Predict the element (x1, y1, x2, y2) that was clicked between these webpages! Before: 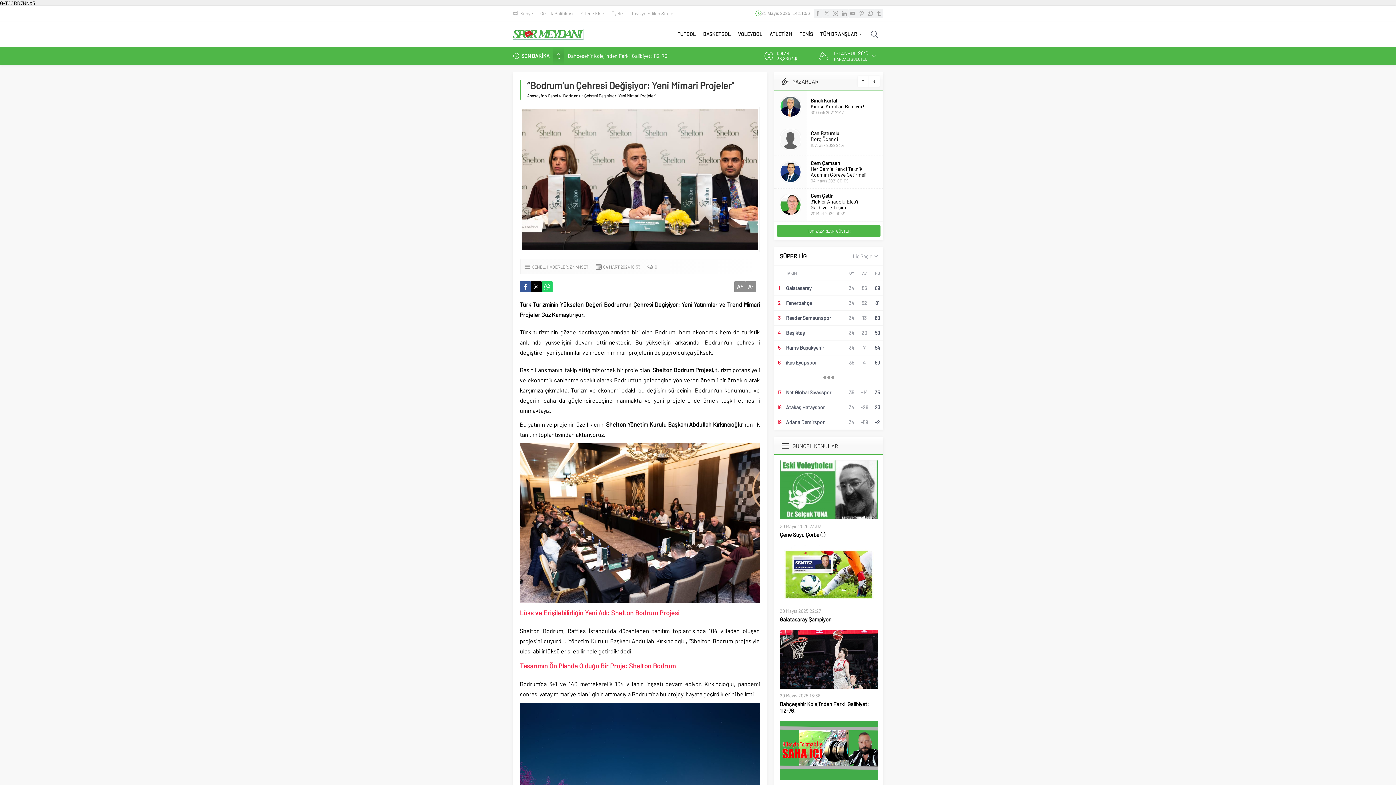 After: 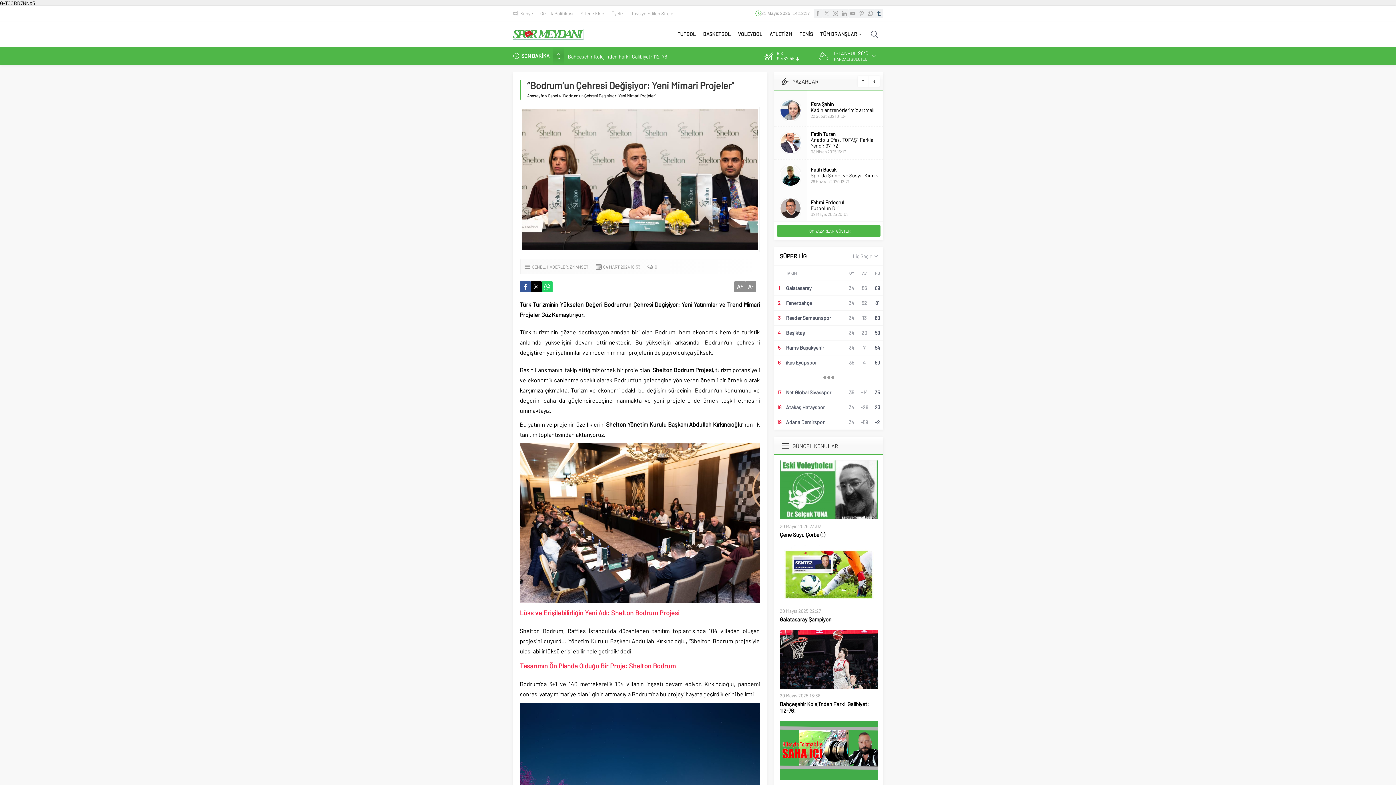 Action: bbox: (874, 9, 883, 17)